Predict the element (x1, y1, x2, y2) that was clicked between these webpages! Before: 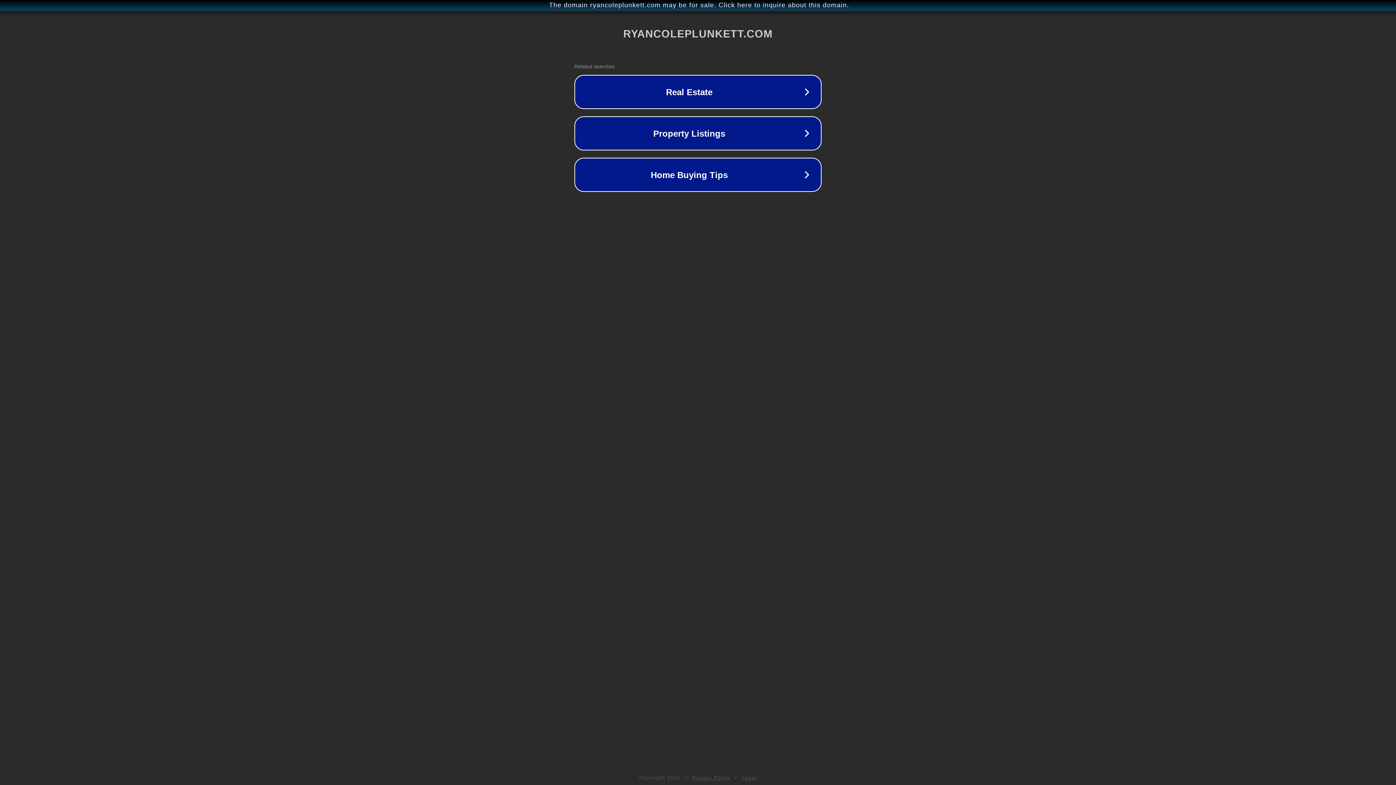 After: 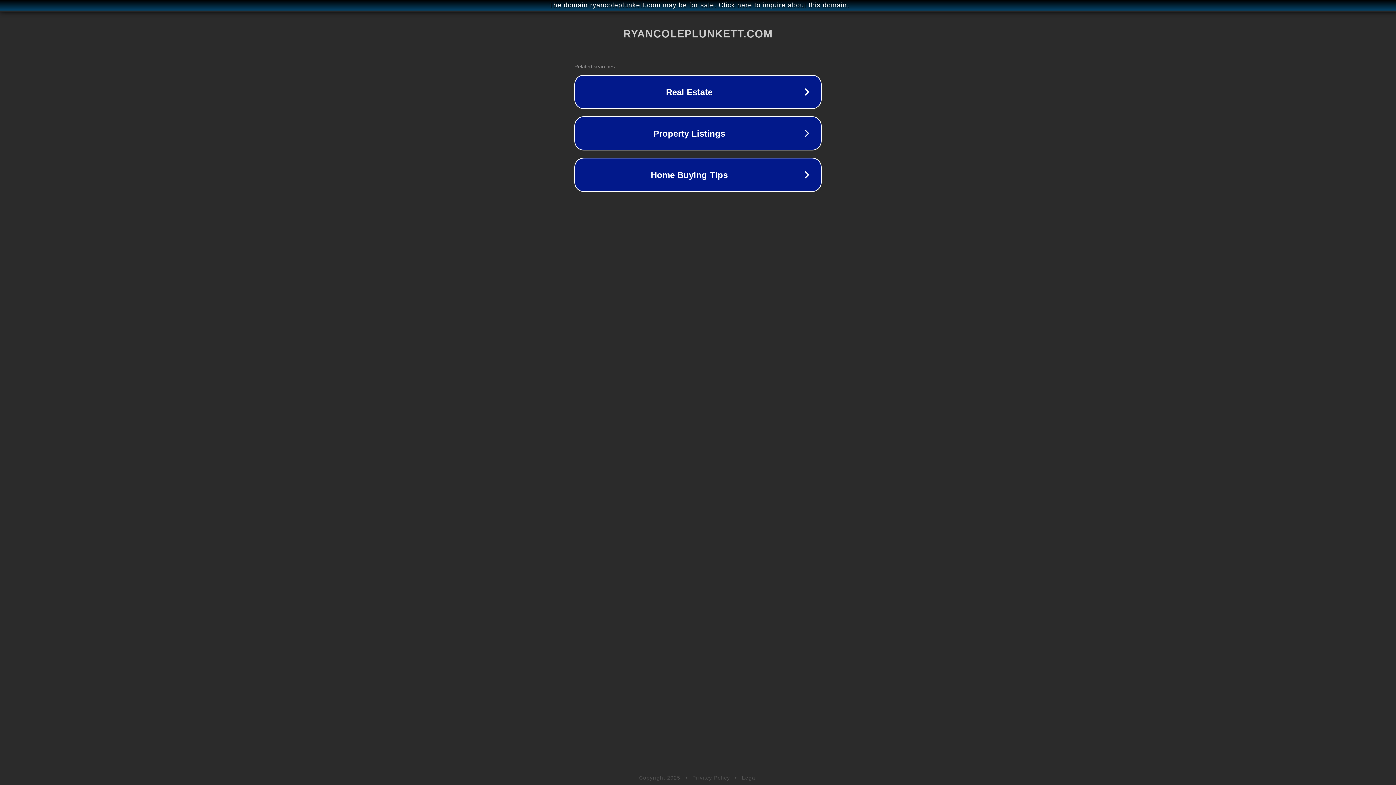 Action: bbox: (692, 775, 730, 781) label: Privacy Policy